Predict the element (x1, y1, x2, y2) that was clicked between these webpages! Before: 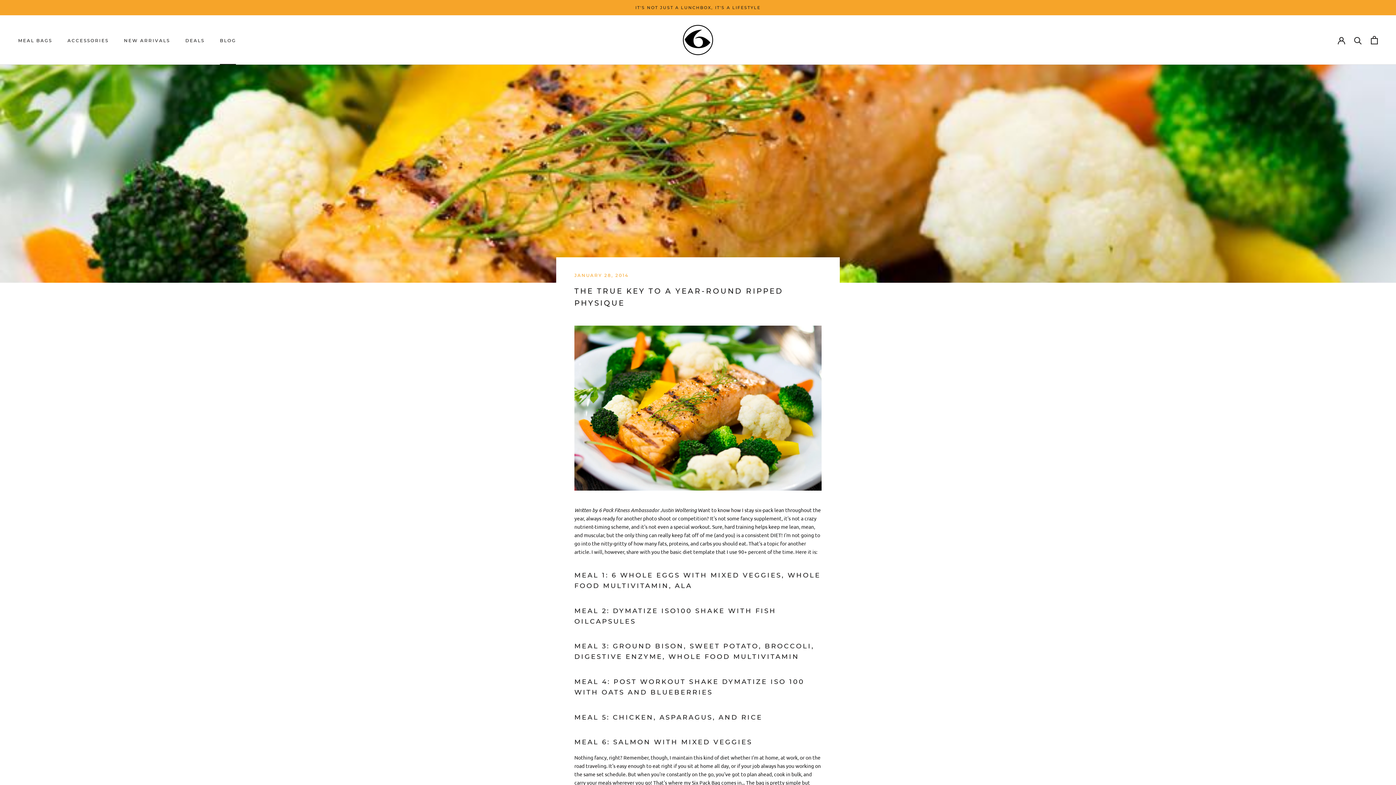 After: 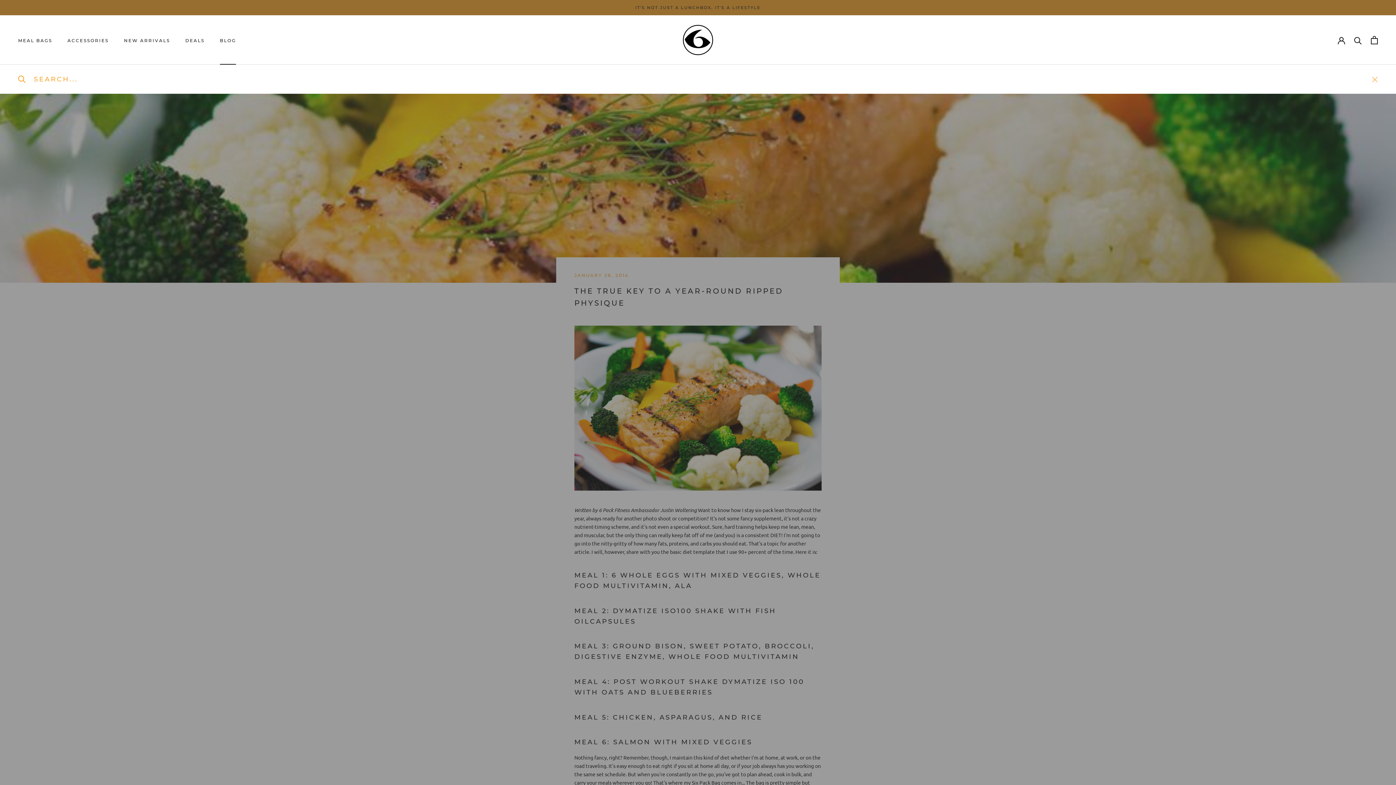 Action: bbox: (1354, 36, 1362, 43) label: Search